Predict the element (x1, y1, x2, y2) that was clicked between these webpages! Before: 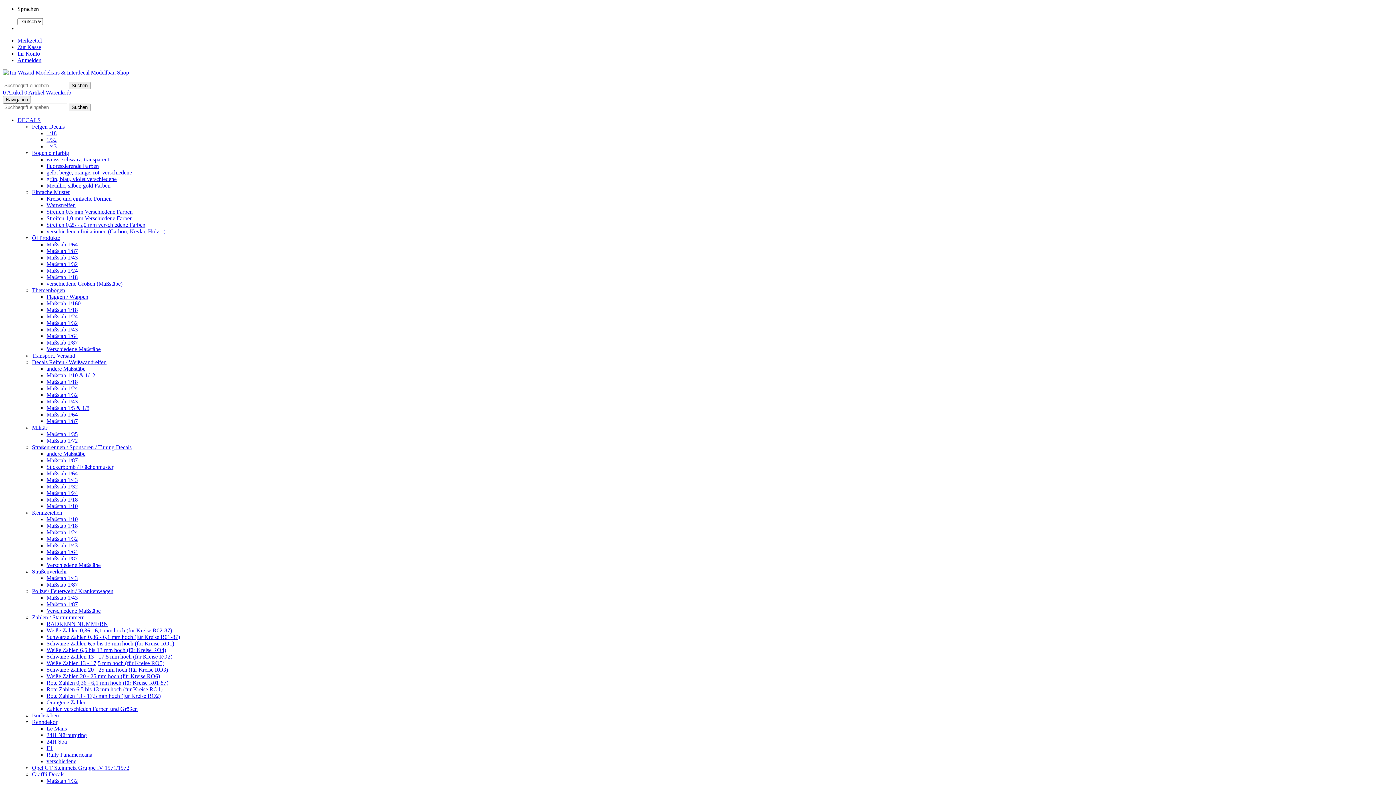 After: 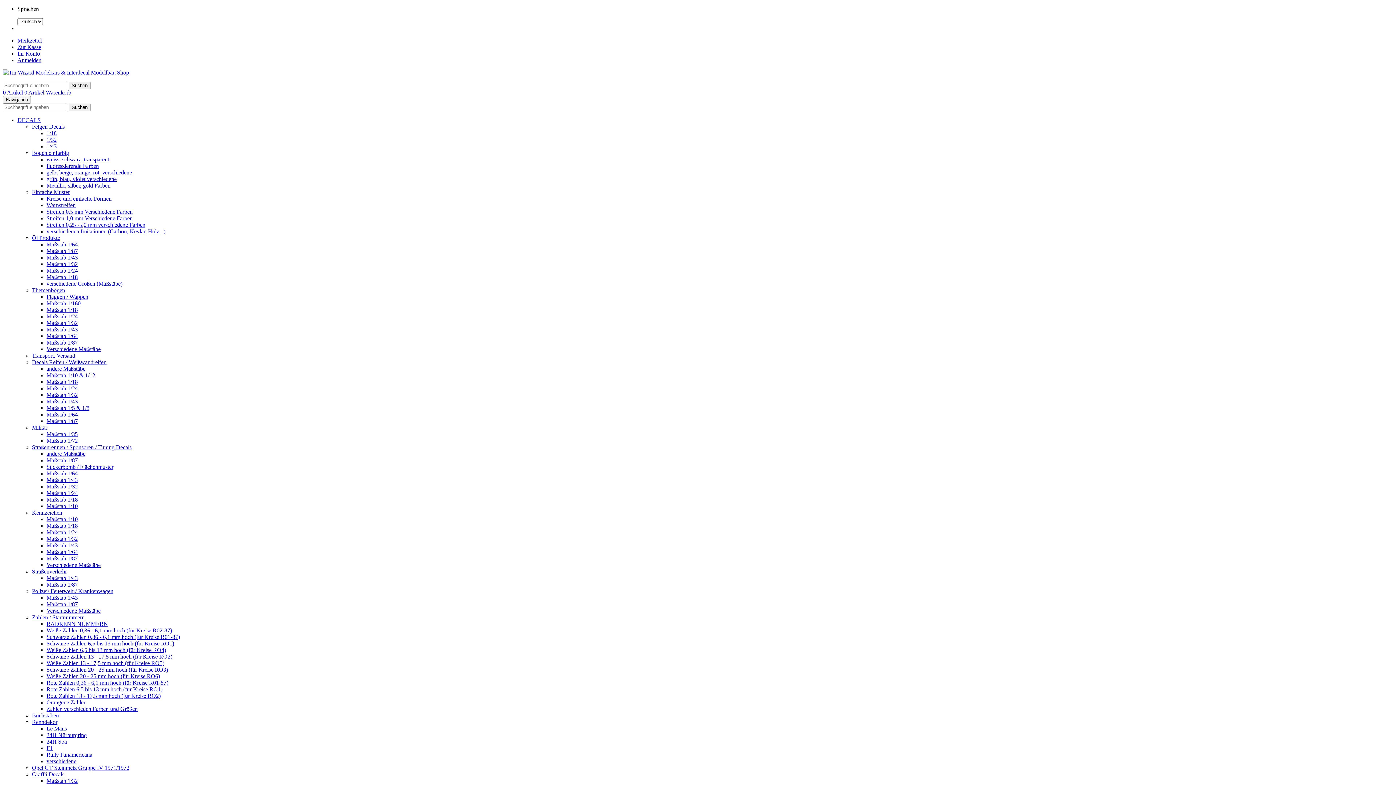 Action: label: Maßstab 1/10 bbox: (46, 516, 77, 522)